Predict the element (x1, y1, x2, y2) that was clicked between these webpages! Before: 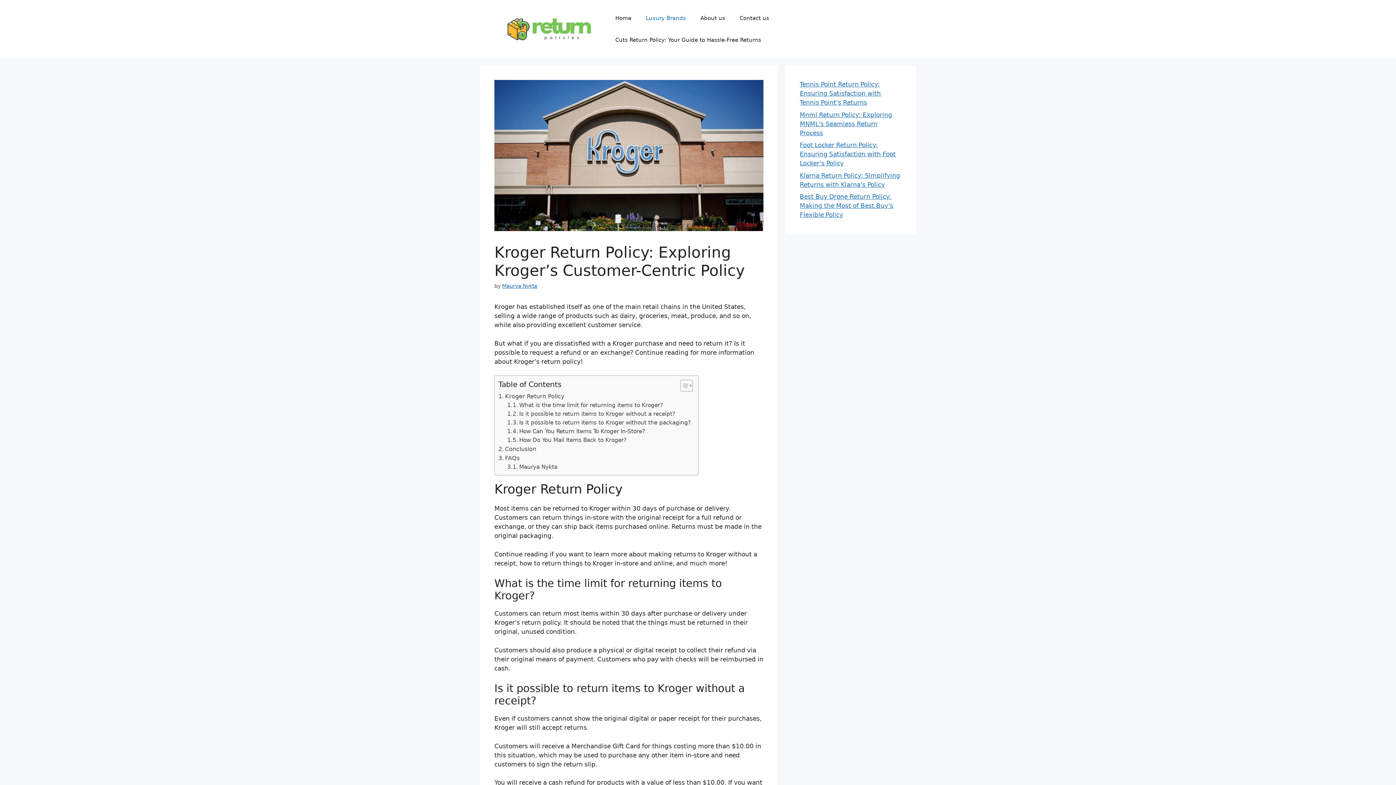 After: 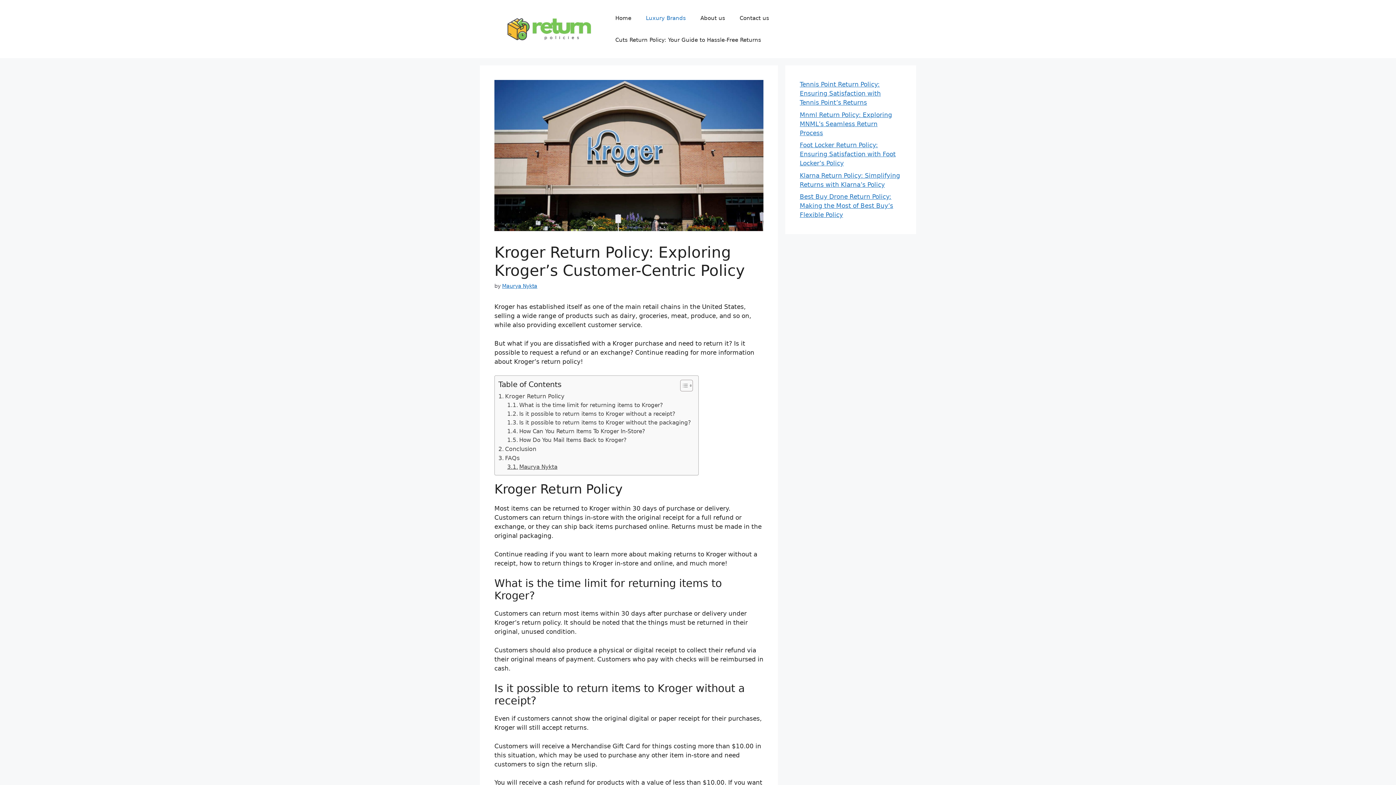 Action: bbox: (507, 463, 557, 471) label: Maurya Nykta